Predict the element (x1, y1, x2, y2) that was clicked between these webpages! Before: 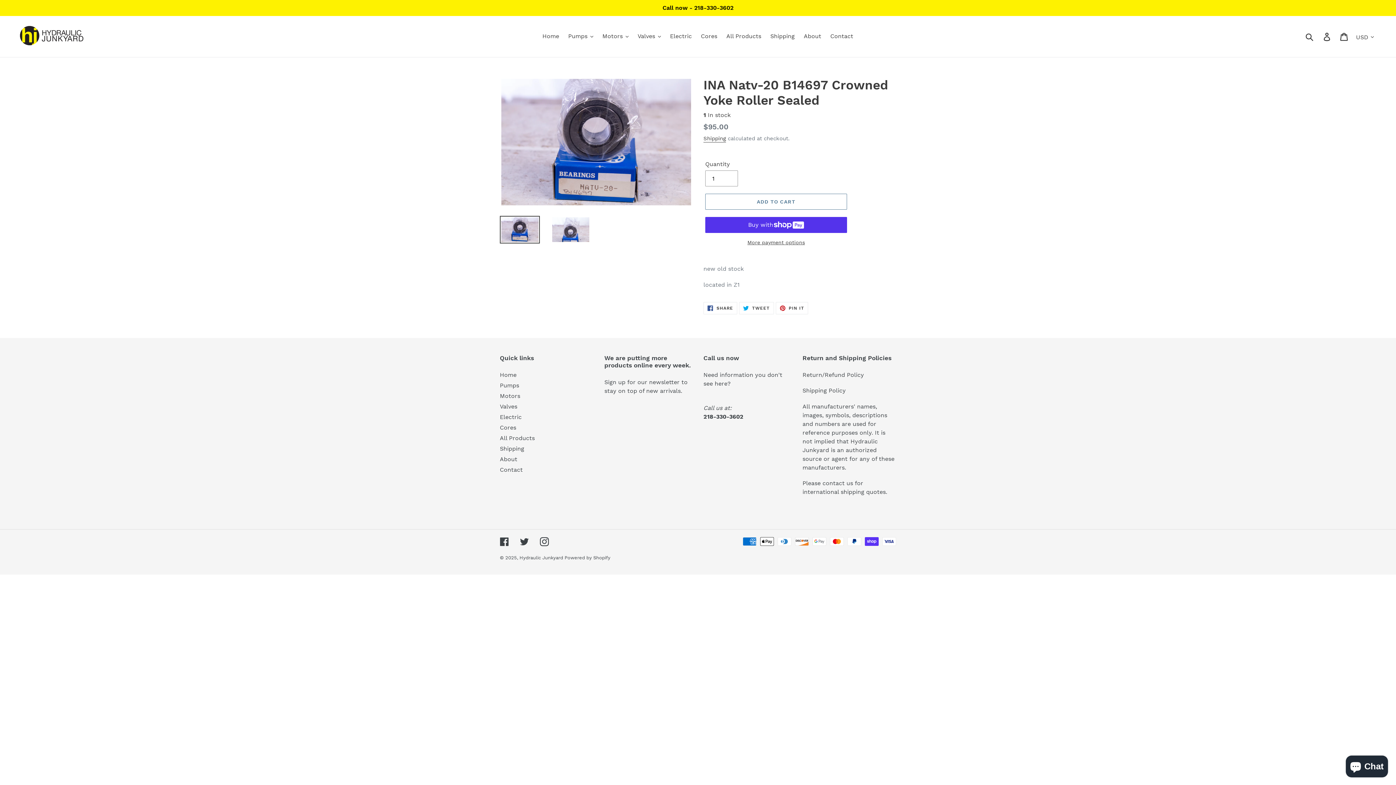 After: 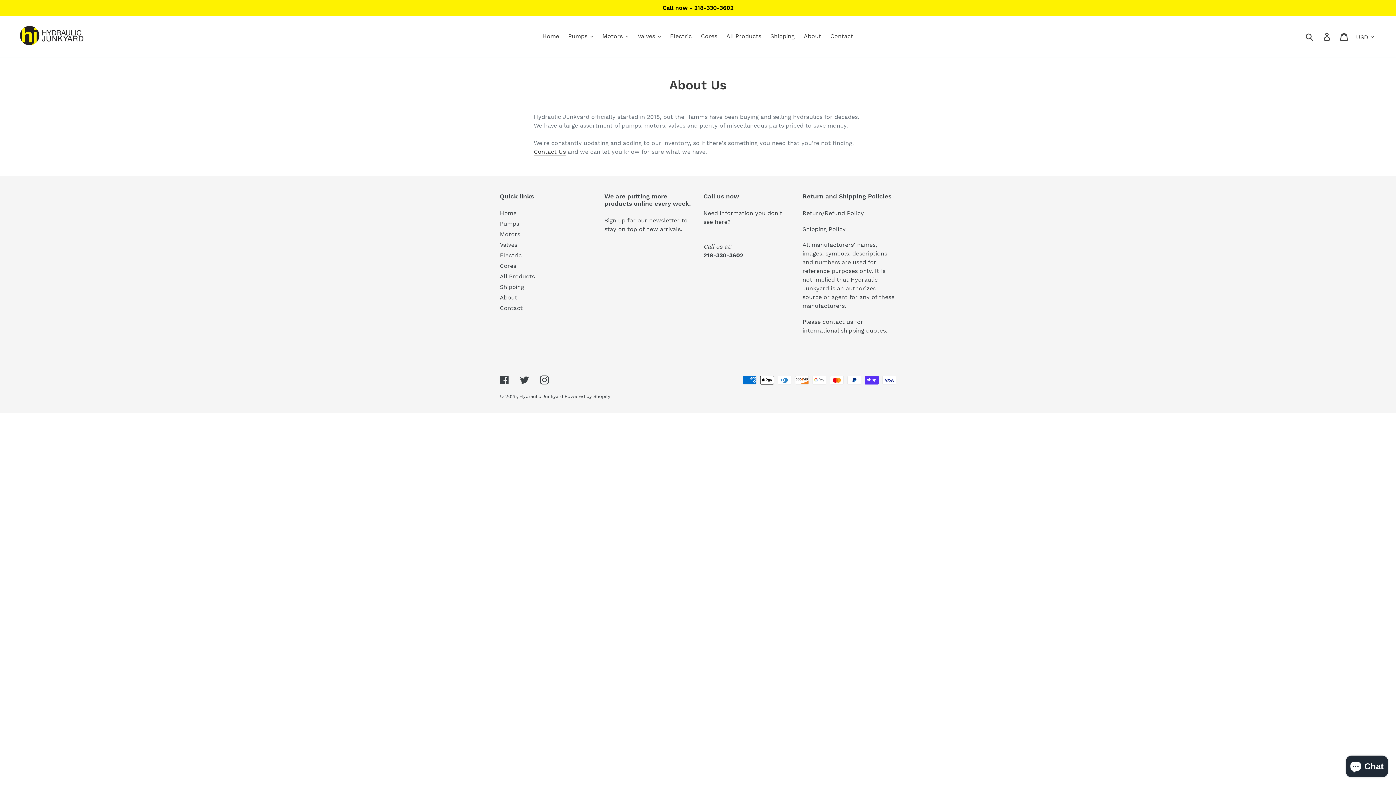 Action: label: About bbox: (800, 30, 825, 41)